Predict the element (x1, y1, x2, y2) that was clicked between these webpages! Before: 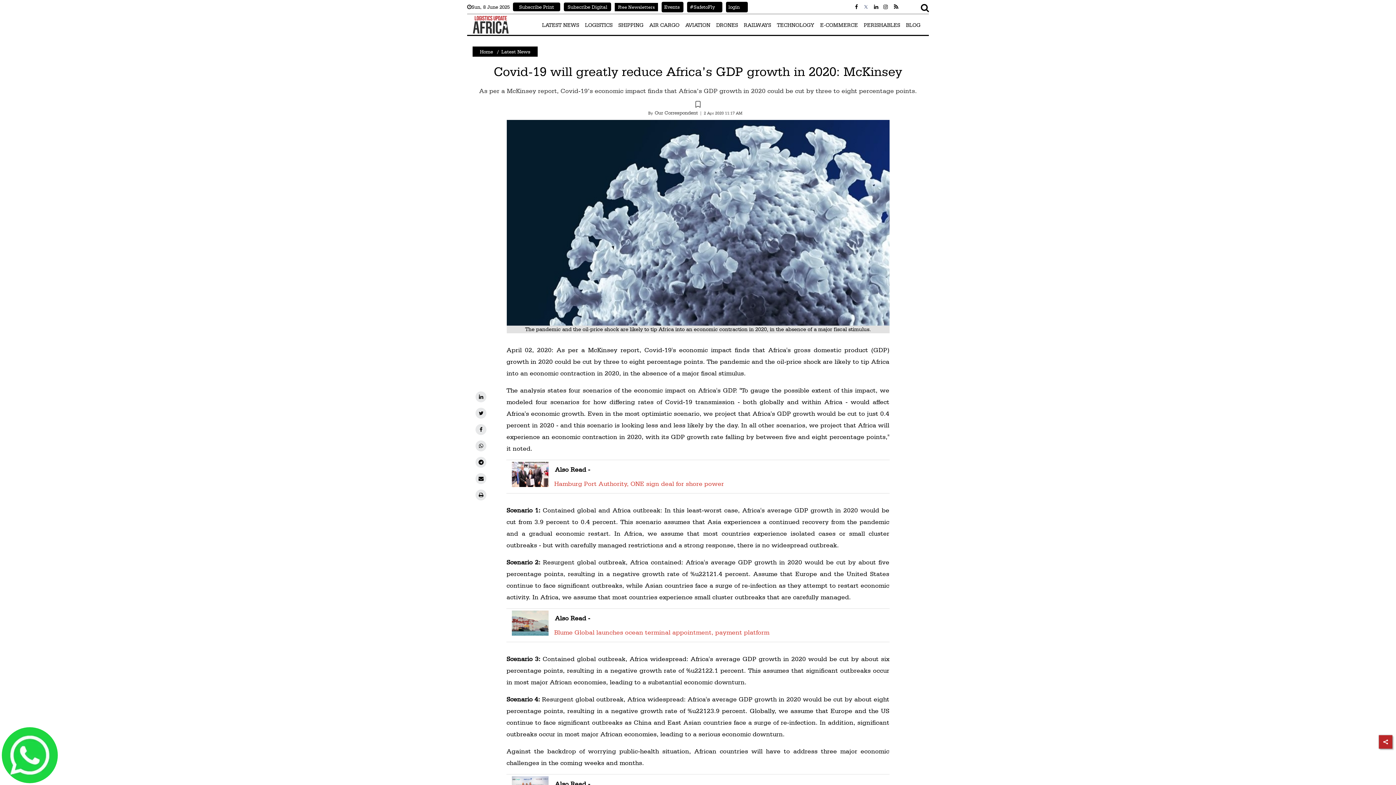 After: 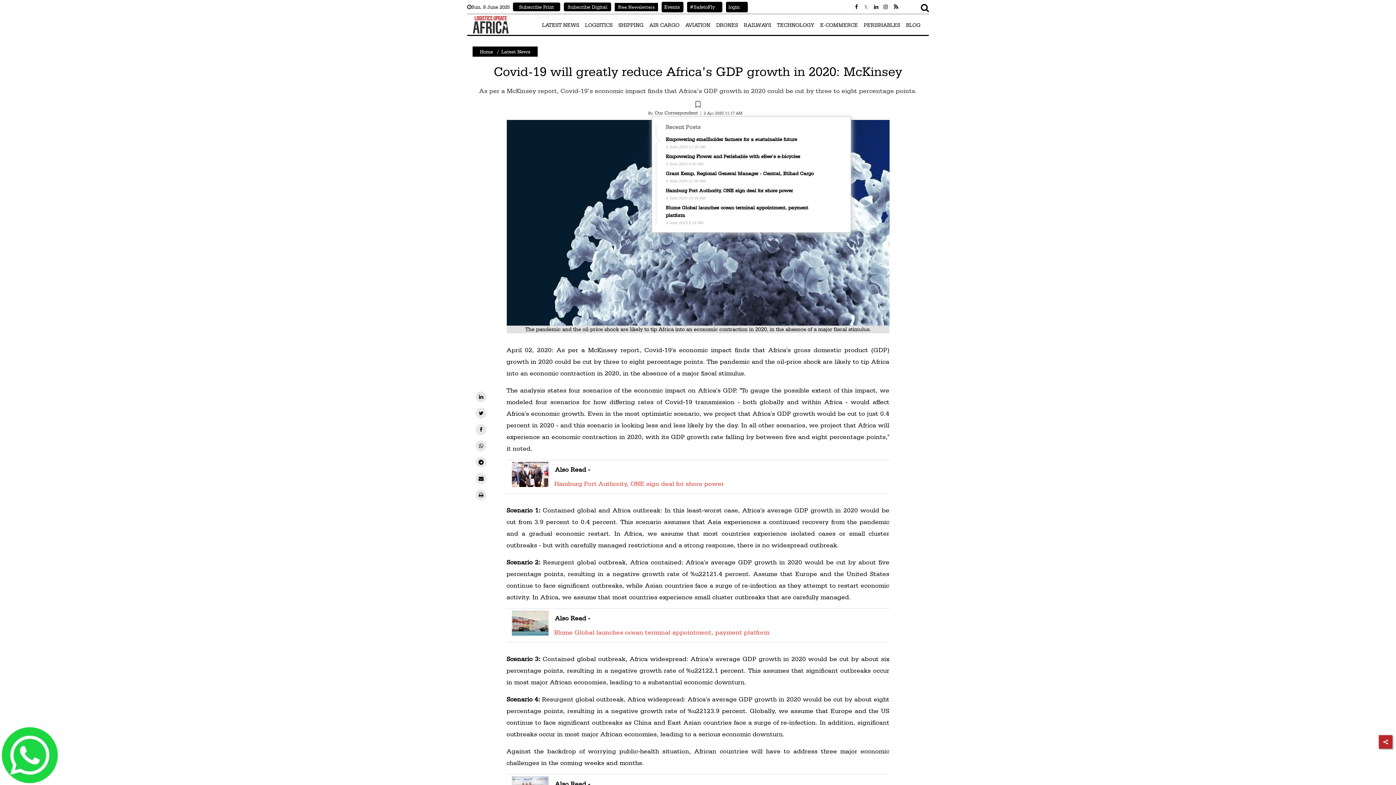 Action: label: Our Correspondent bbox: (654, 110, 698, 115)